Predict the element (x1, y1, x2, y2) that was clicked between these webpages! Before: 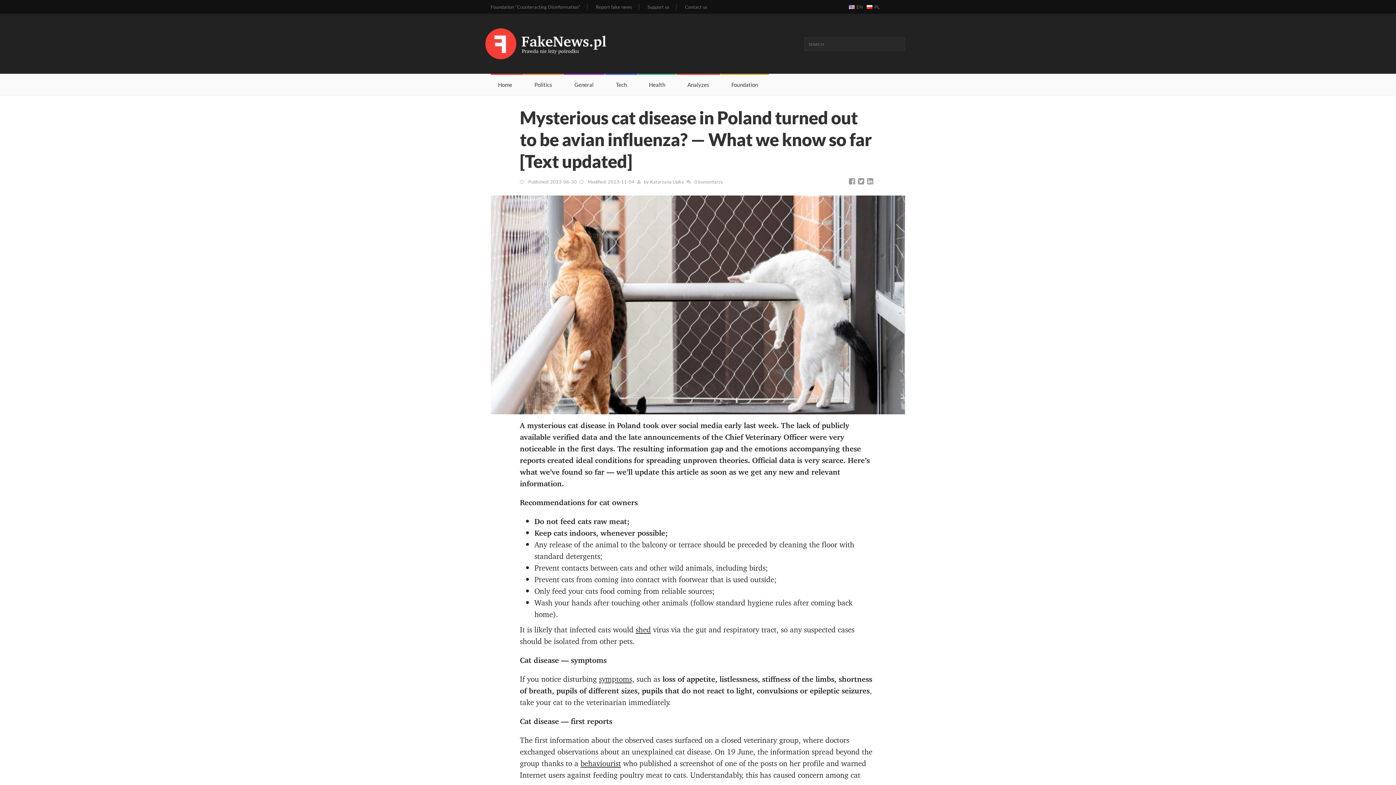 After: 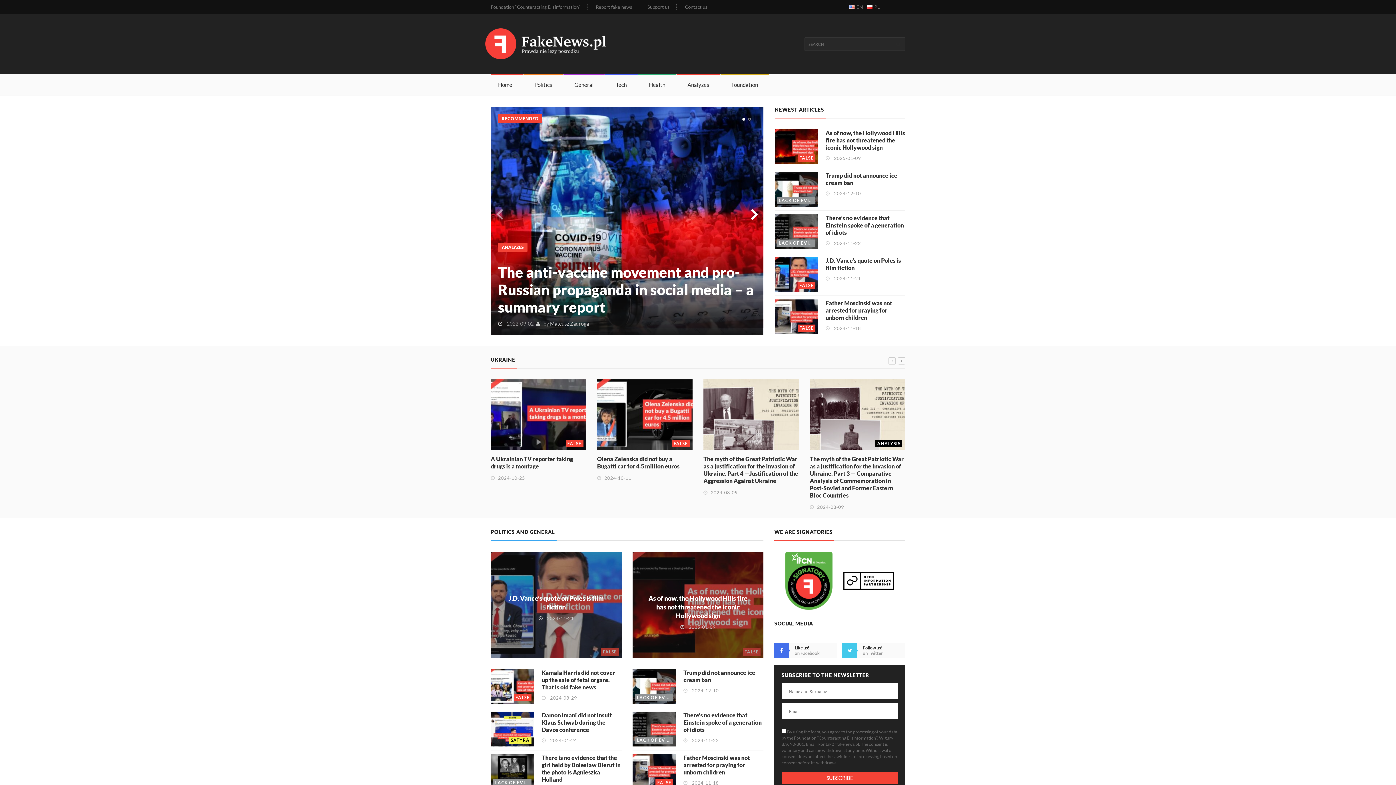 Action: label: Home bbox: (490, 73, 523, 95)